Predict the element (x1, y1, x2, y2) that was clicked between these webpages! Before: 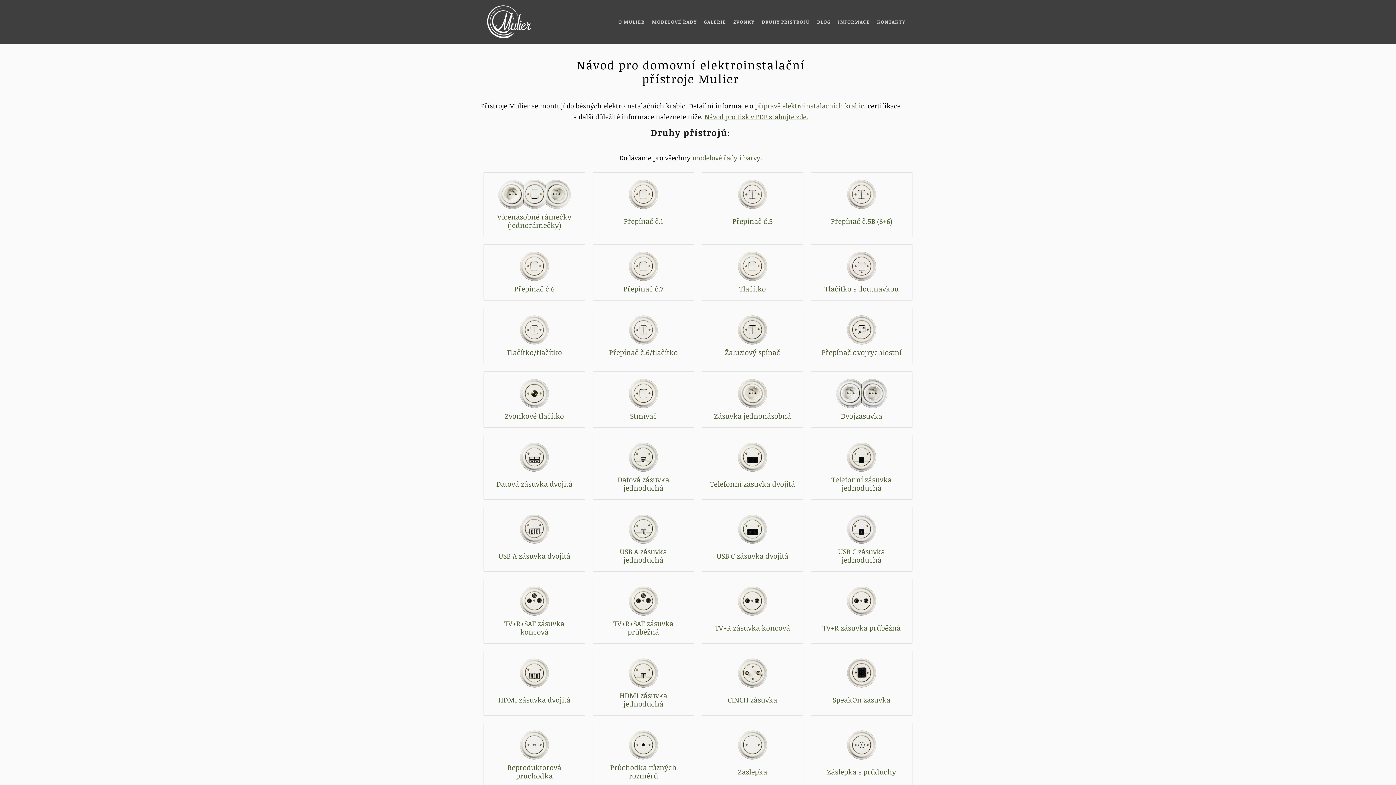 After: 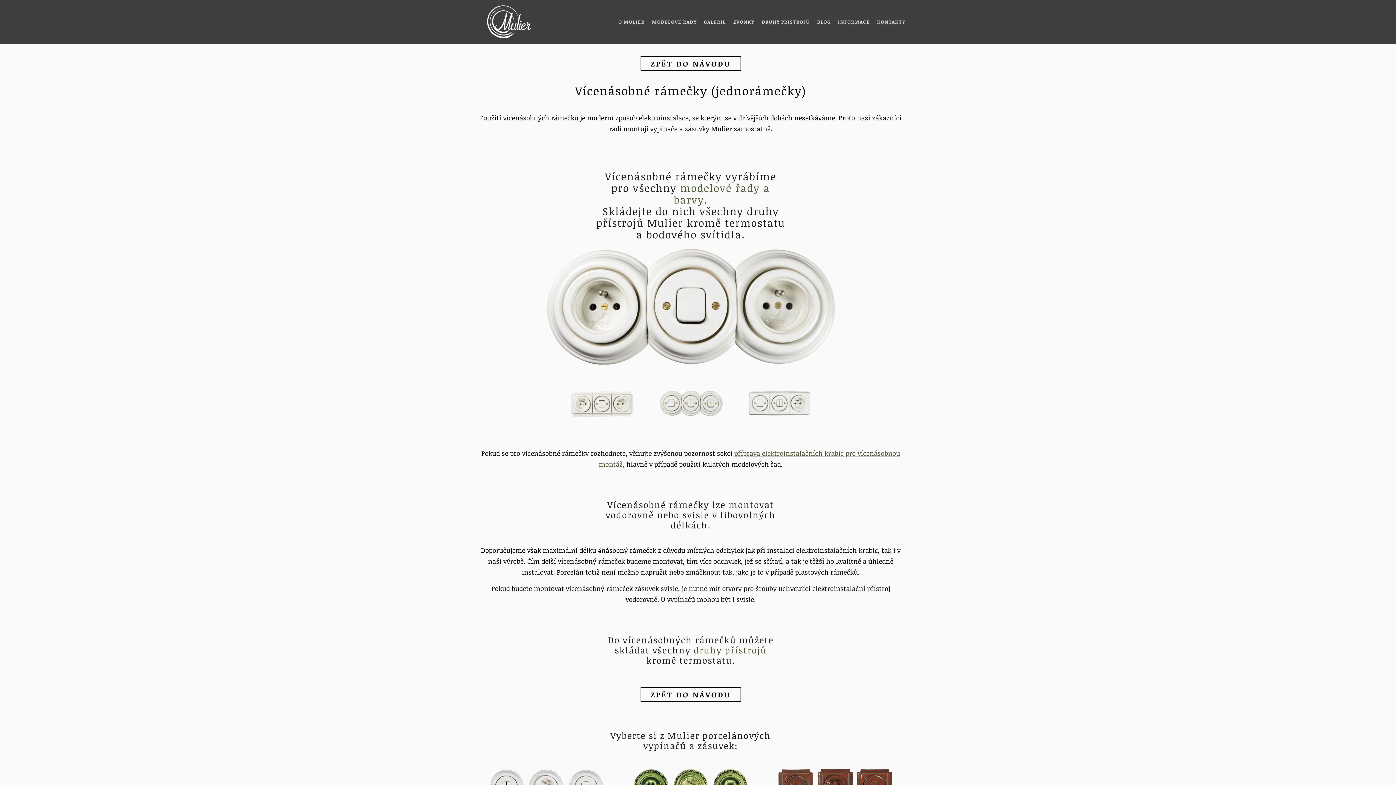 Action: bbox: (483, 172, 585, 237) label: Vícenásobné rámečky (jednorámečky)